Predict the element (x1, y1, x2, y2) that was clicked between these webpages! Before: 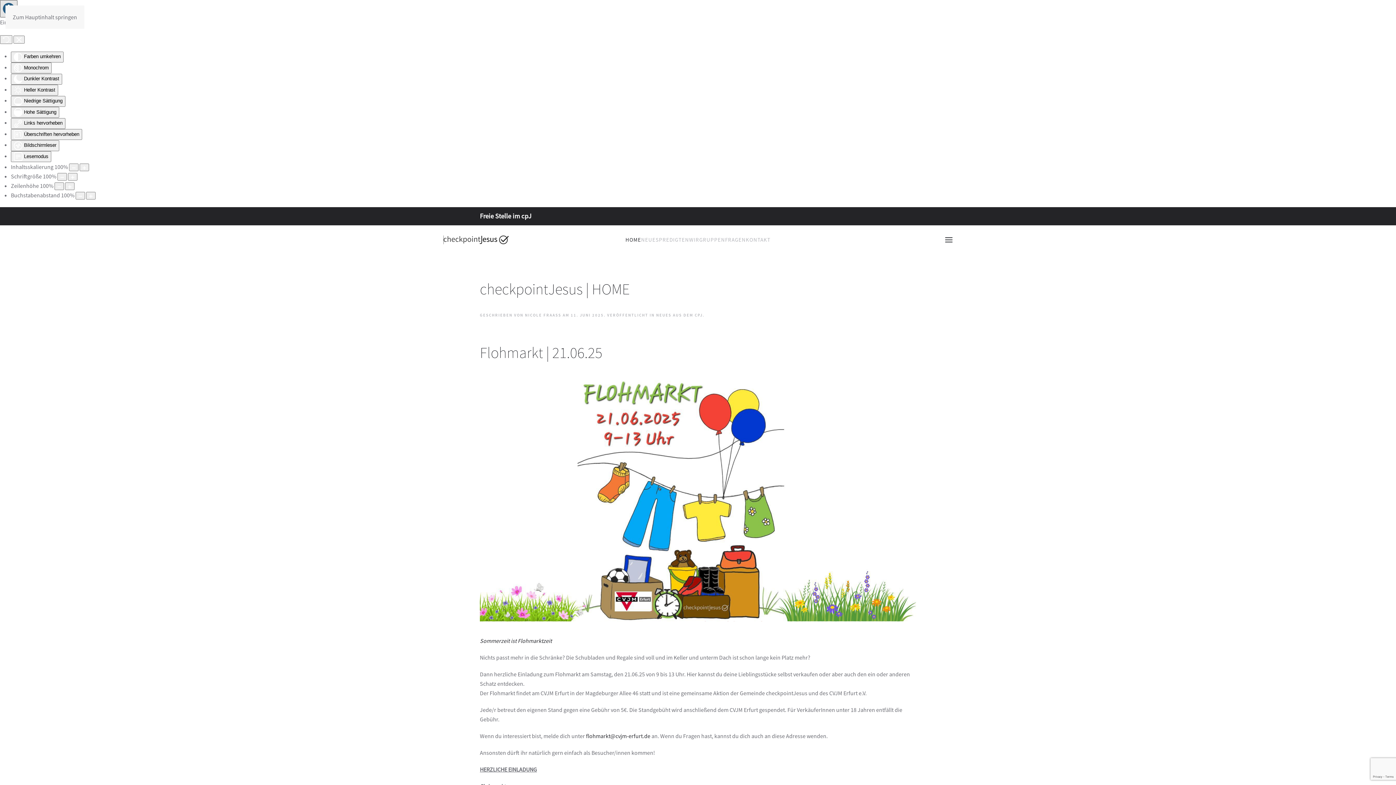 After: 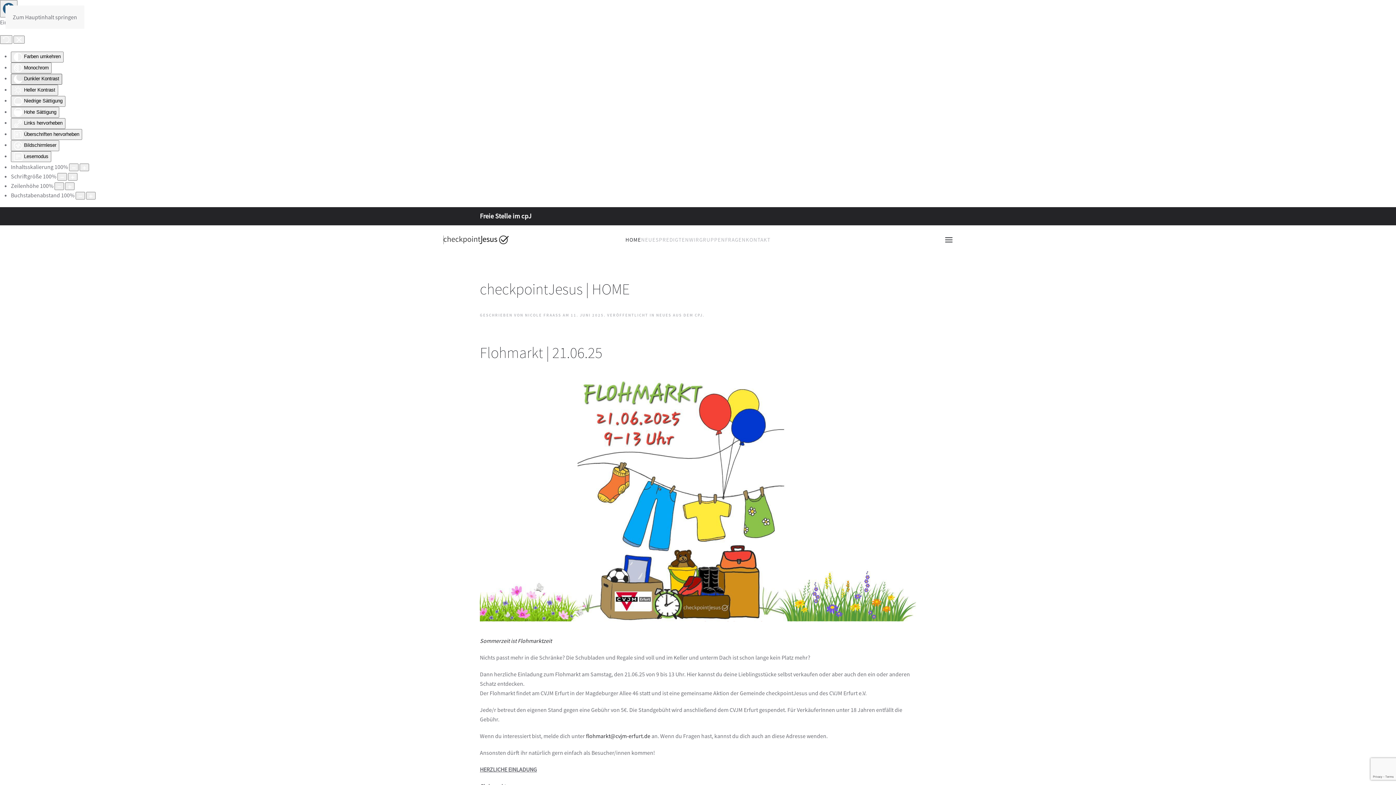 Action: bbox: (10, 73, 62, 84) label:  Dunkler Kontrast